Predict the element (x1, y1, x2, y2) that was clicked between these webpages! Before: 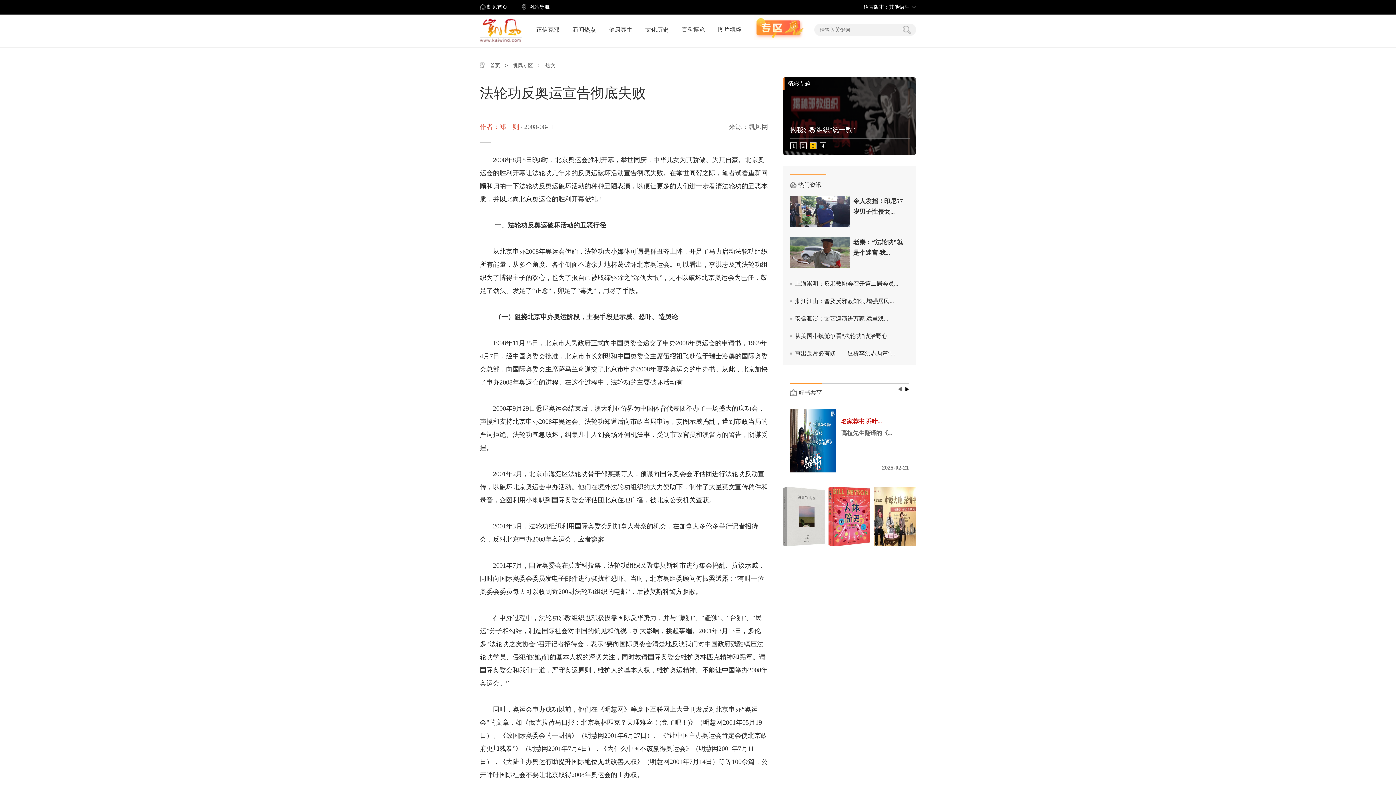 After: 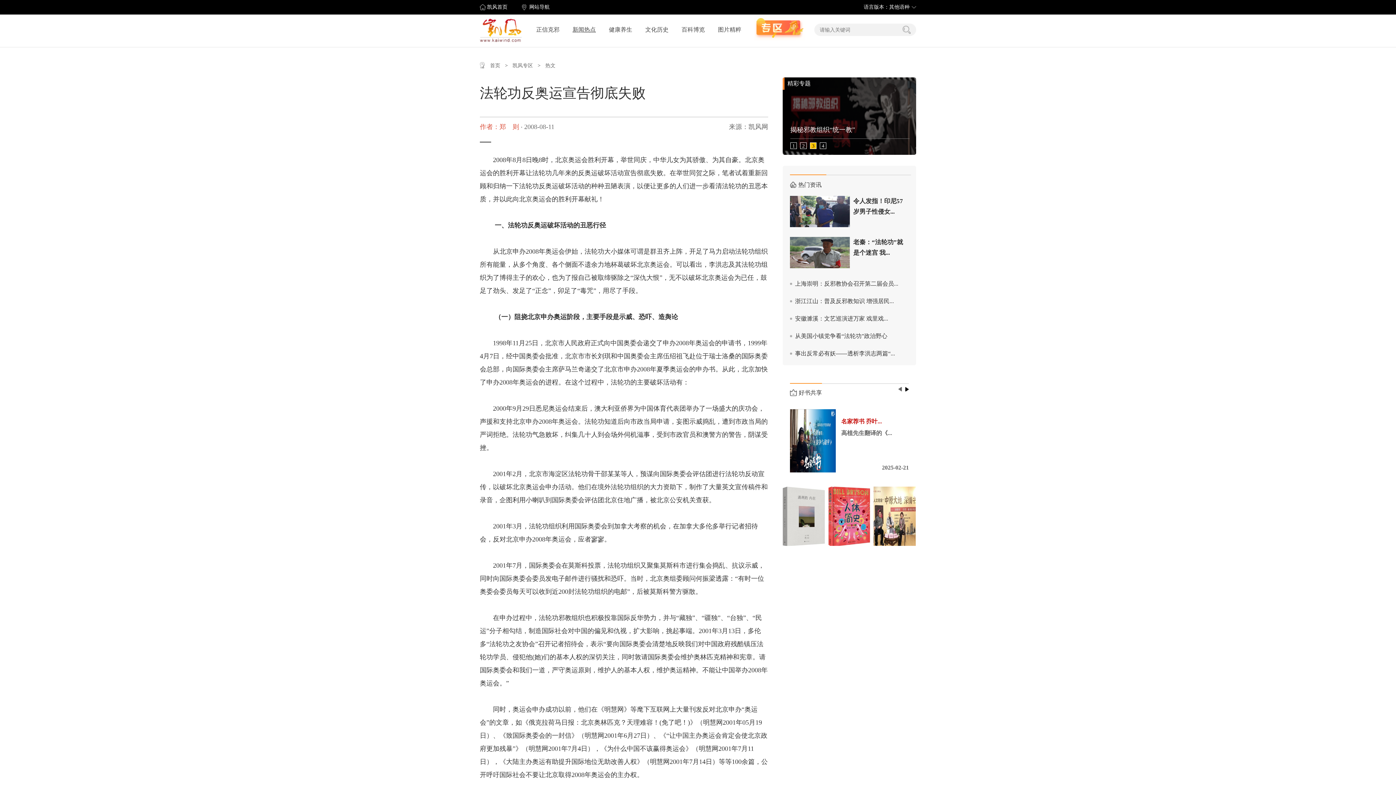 Action: bbox: (572, 26, 596, 32) label: 新闻热点